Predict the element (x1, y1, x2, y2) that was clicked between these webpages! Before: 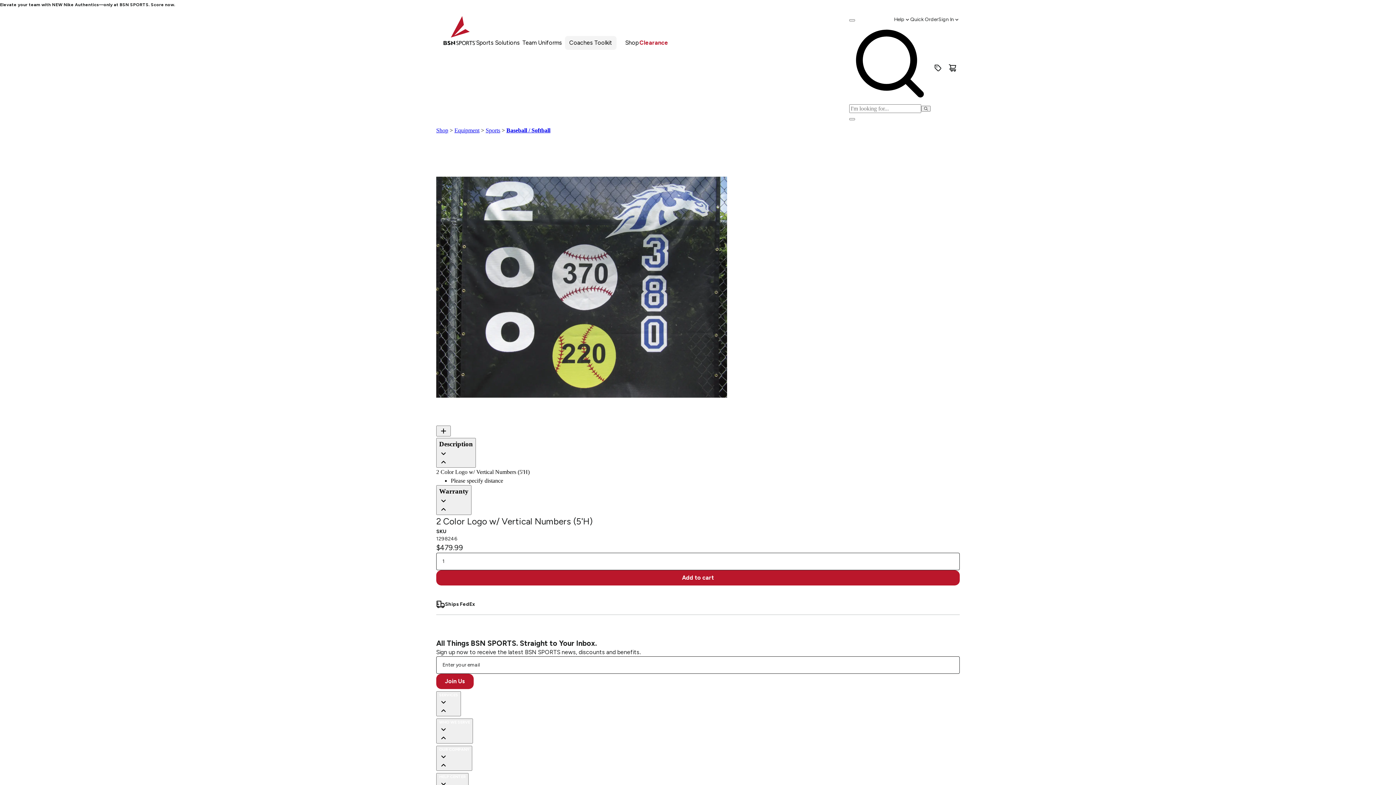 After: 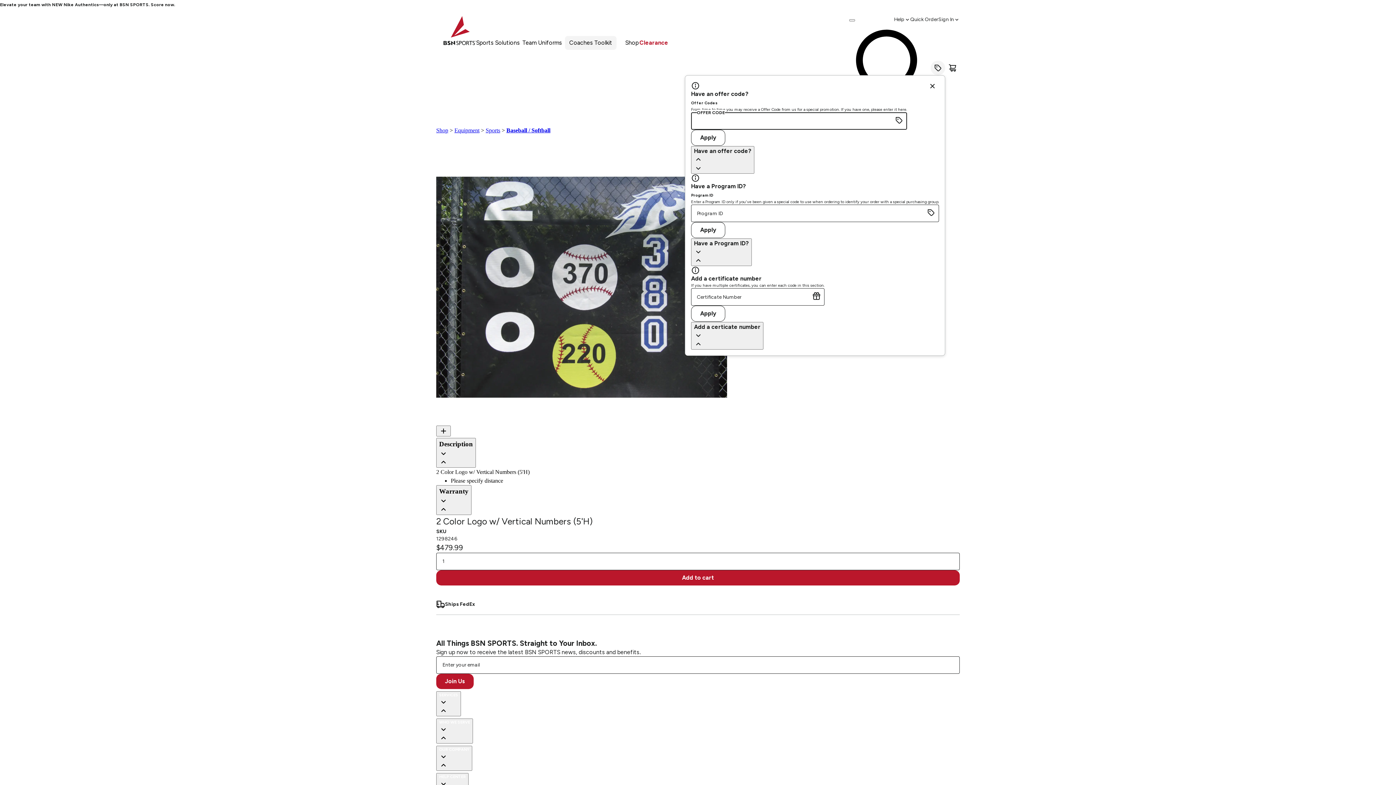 Action: label: Enter promo code bbox: (930, 60, 945, 75)